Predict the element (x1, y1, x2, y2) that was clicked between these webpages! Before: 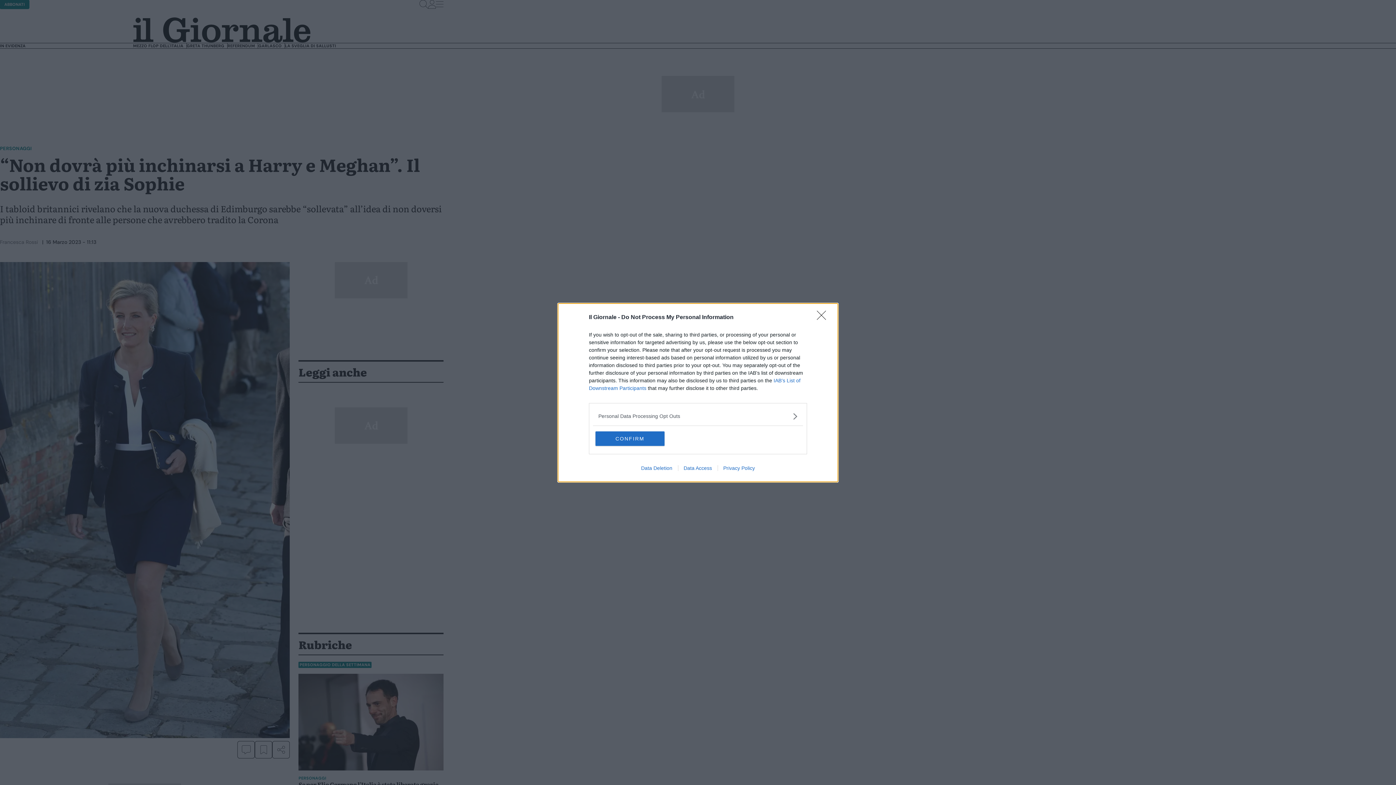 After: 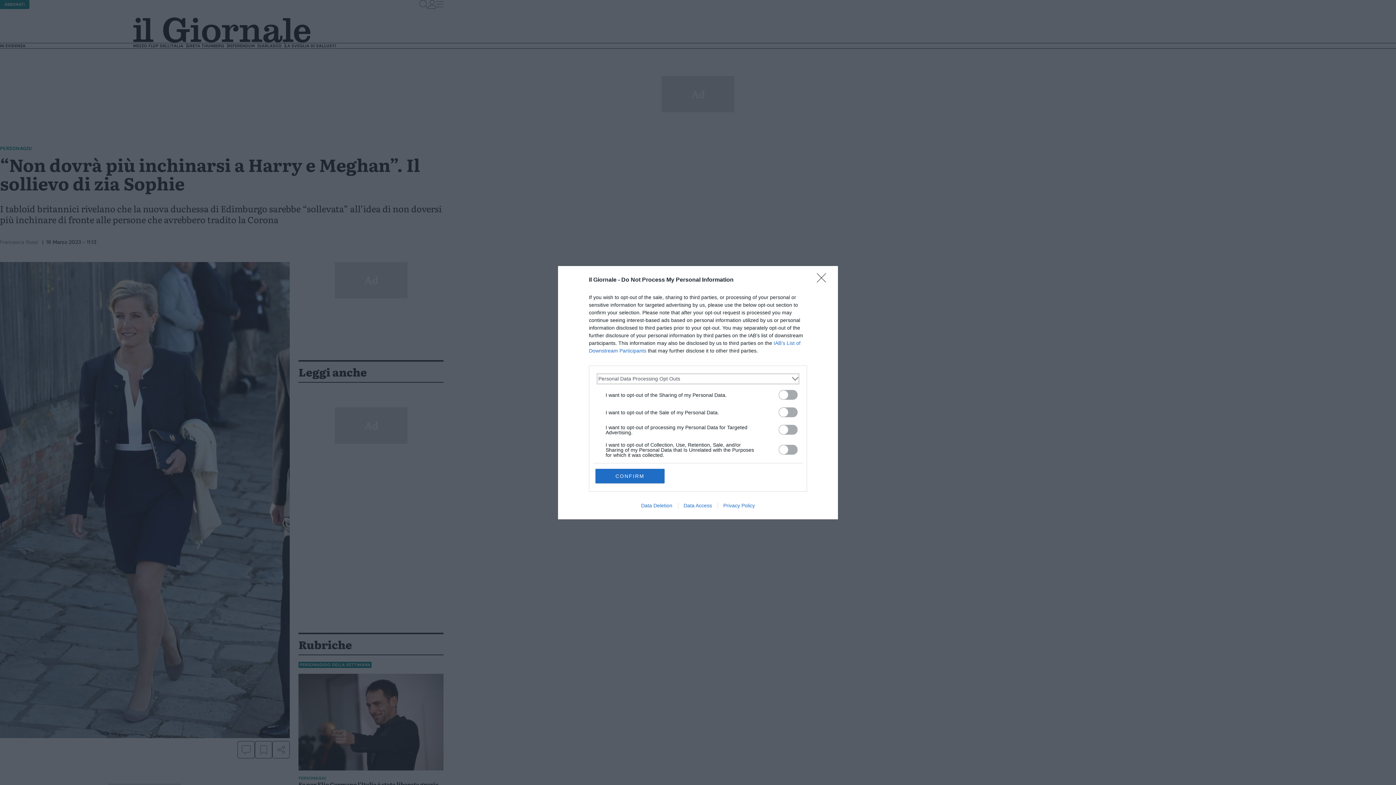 Action: label: Opt-Outs bbox: (598, 412, 797, 420)